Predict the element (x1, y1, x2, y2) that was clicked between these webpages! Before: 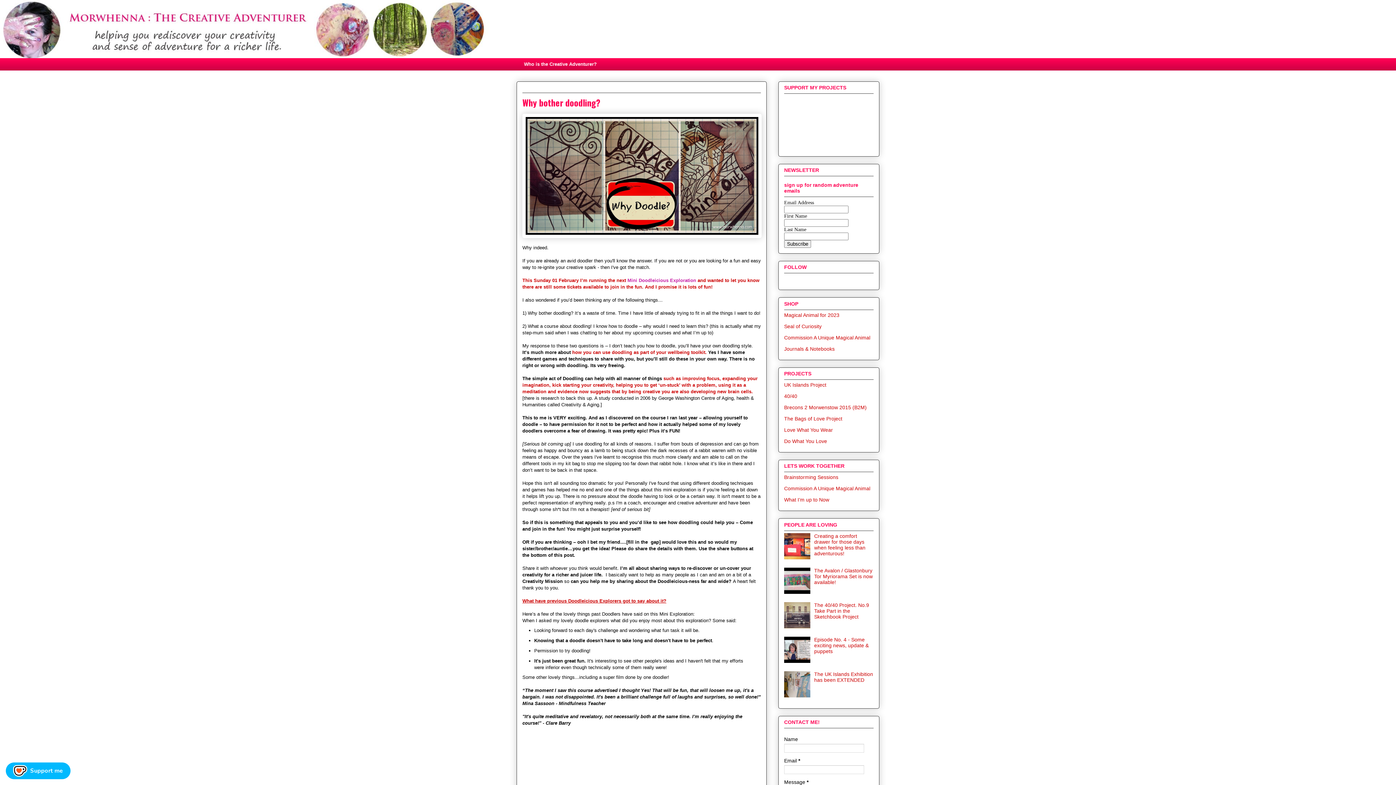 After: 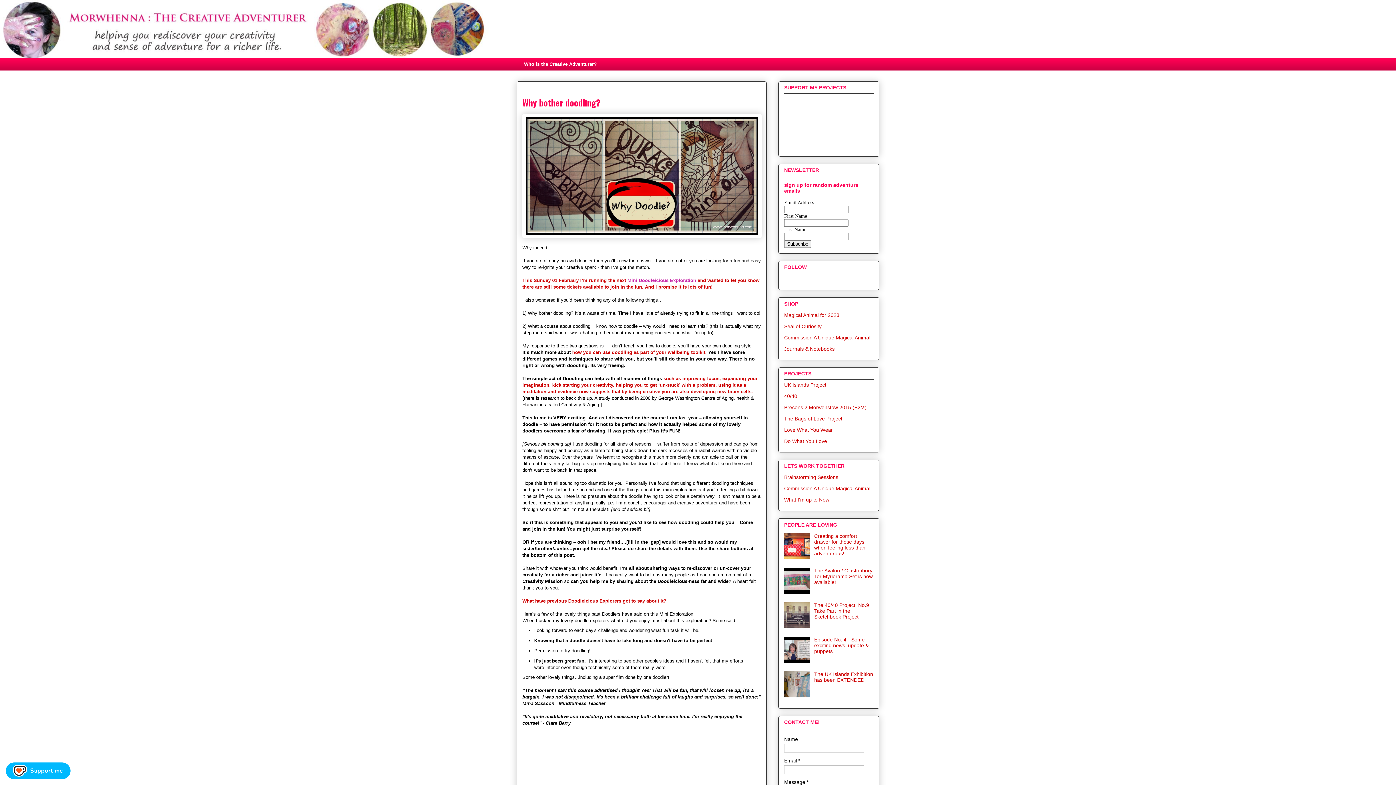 Action: bbox: (784, 658, 812, 664)